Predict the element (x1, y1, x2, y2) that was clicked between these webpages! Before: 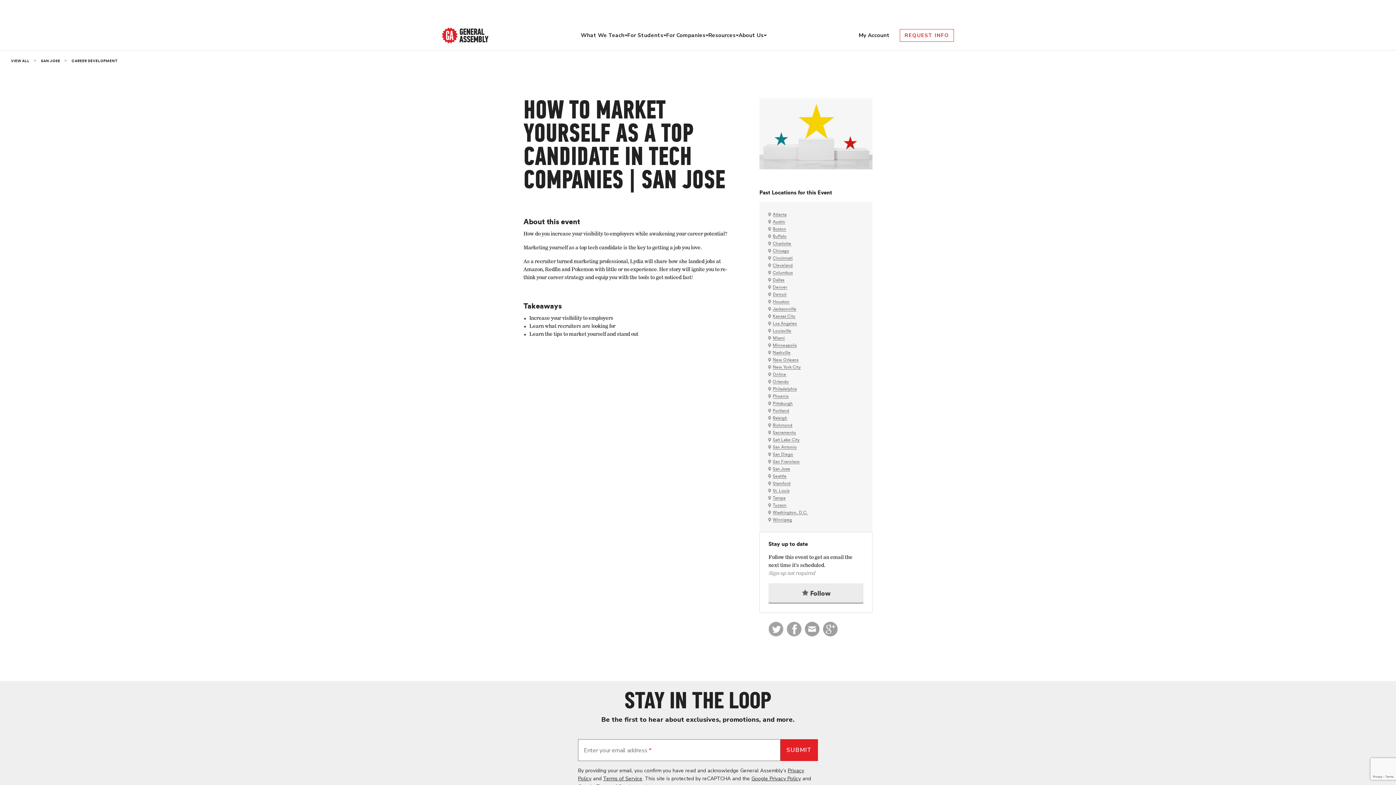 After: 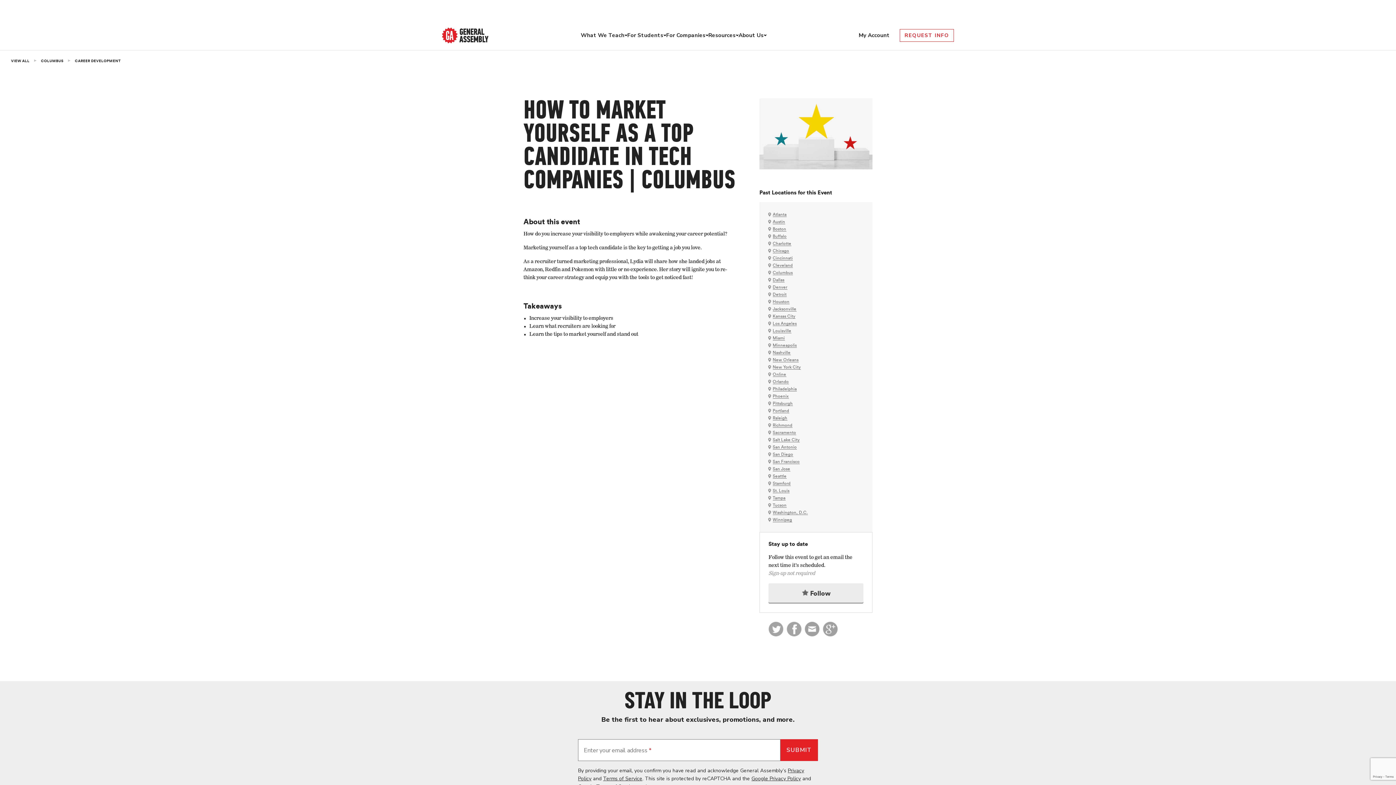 Action: bbox: (772, 270, 792, 275) label: Columbus